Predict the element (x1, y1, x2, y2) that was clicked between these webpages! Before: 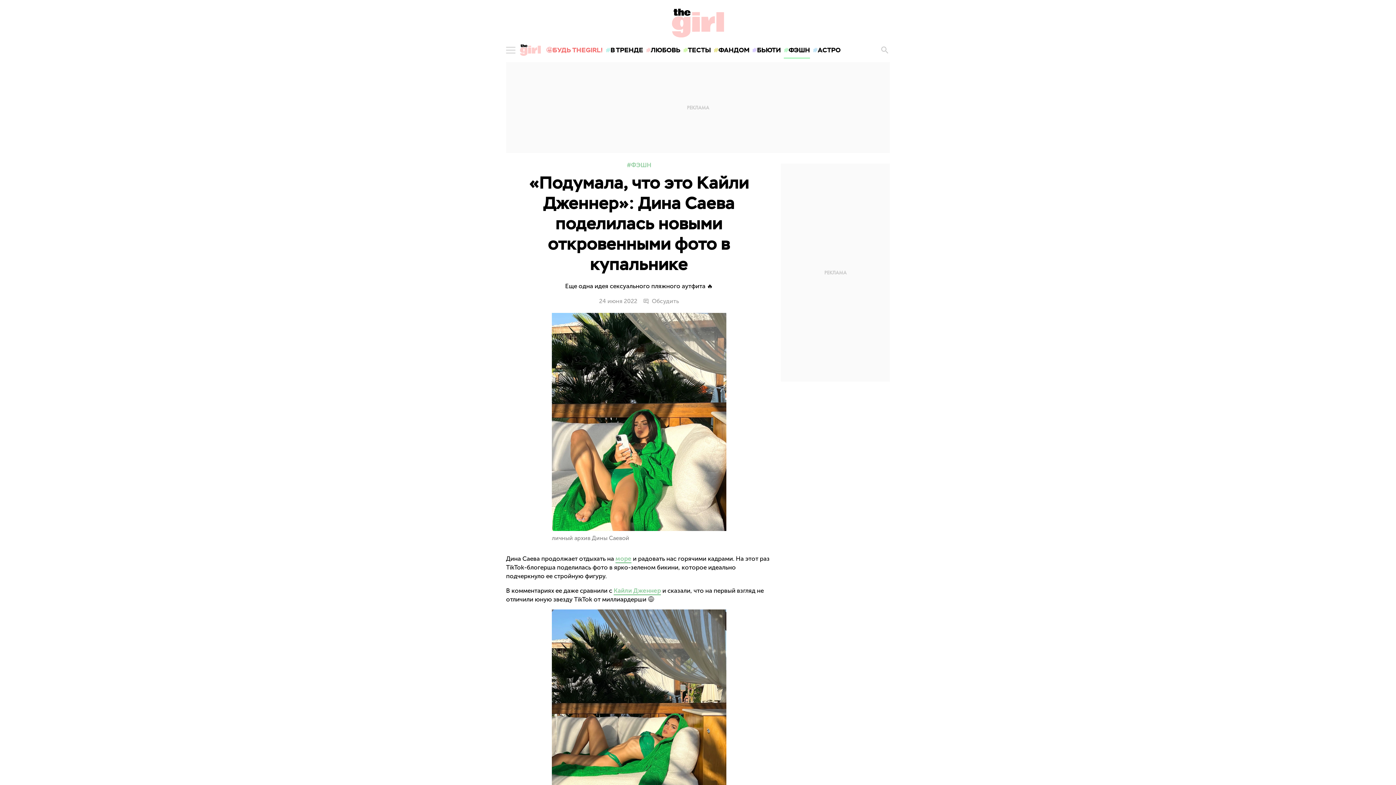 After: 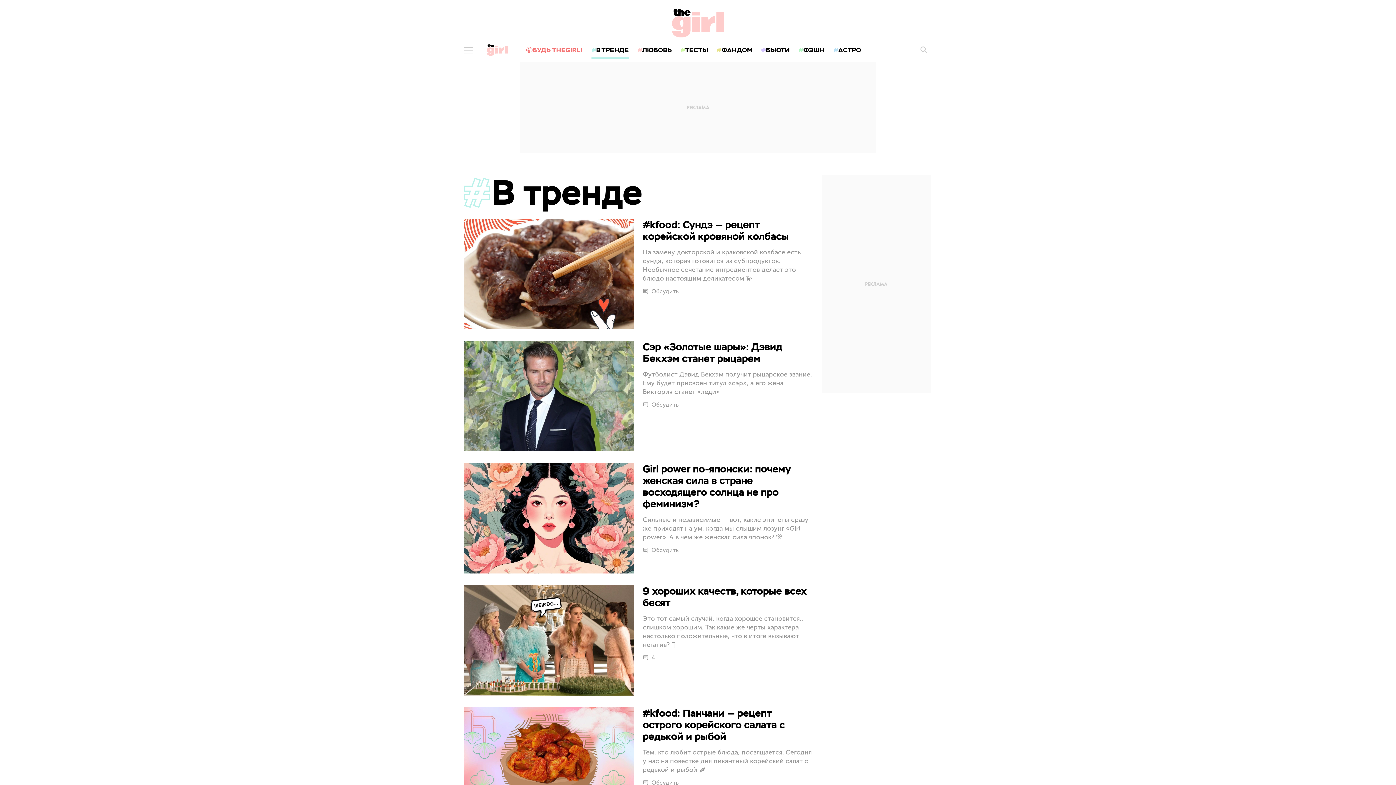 Action: label: В ТРЕНДЕ bbox: (604, 40, 644, 60)